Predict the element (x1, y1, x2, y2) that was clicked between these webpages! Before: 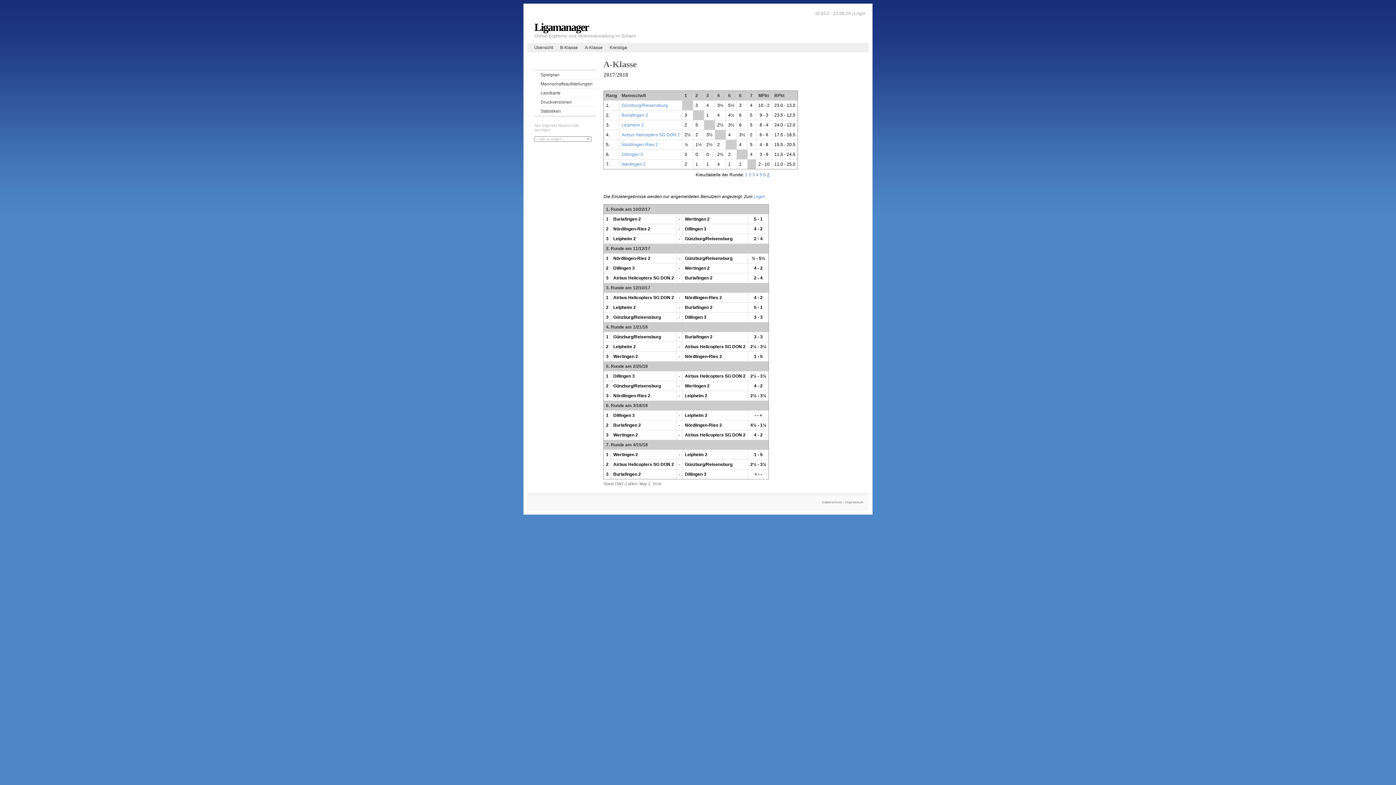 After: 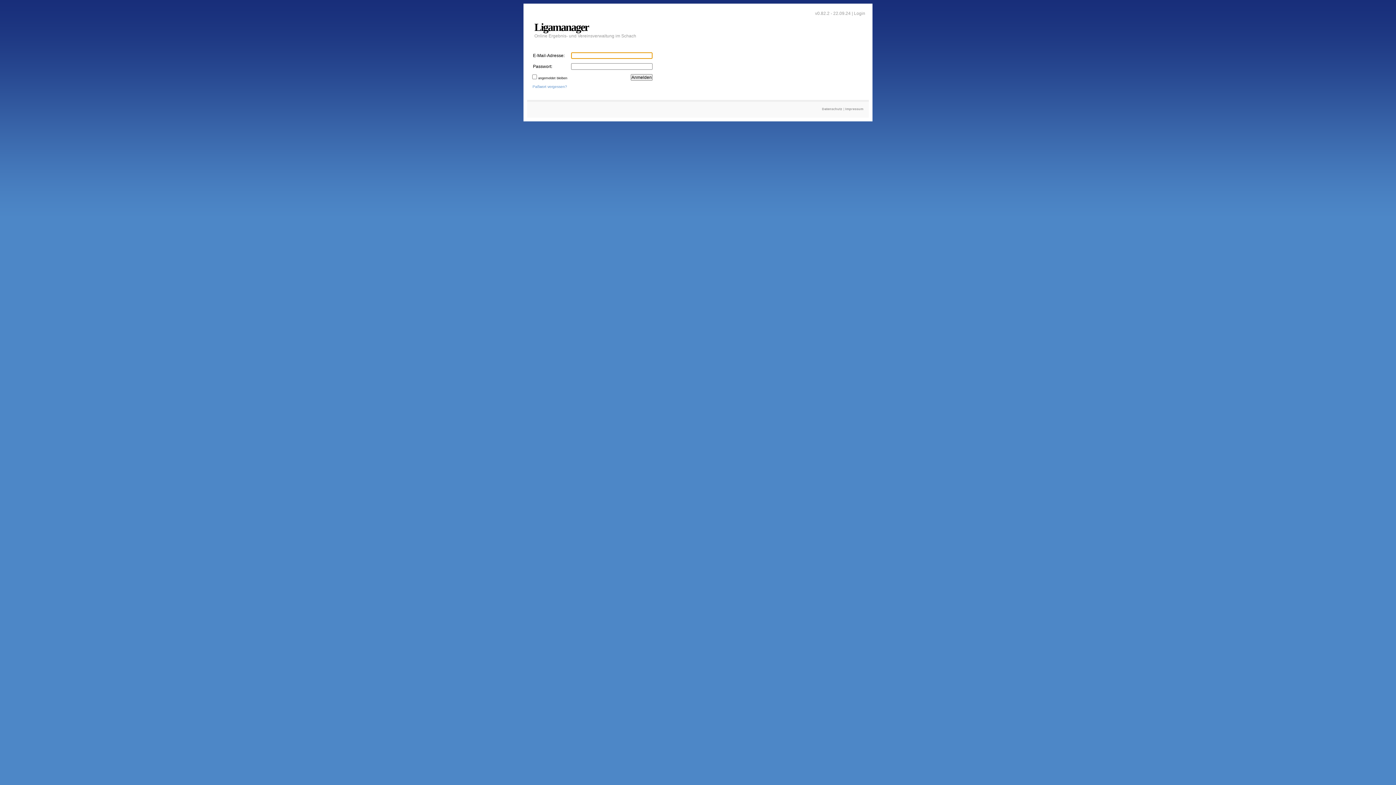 Action: label: Login bbox: (753, 194, 765, 199)